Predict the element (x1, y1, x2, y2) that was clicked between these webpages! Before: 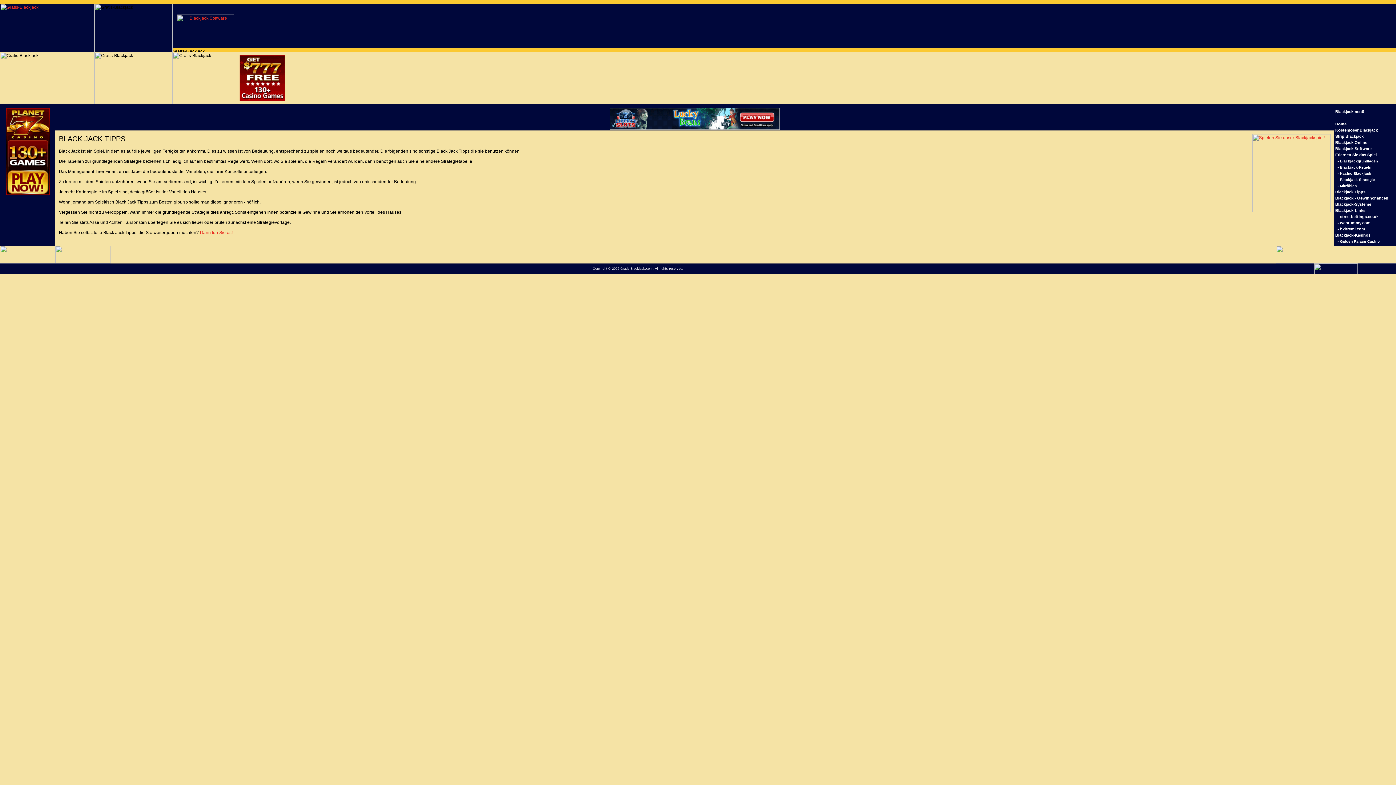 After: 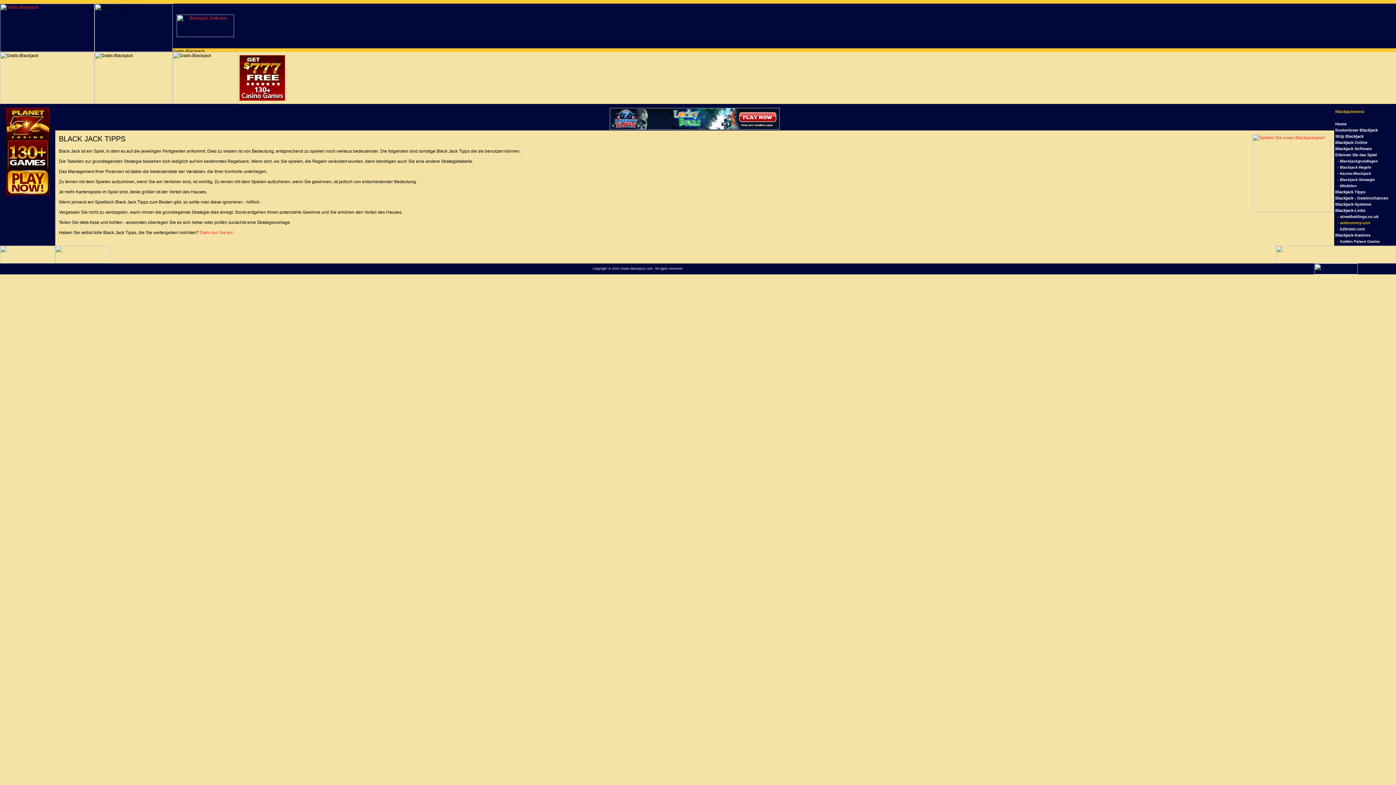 Action: bbox: (1340, 220, 1370, 225) label: webrummy.com